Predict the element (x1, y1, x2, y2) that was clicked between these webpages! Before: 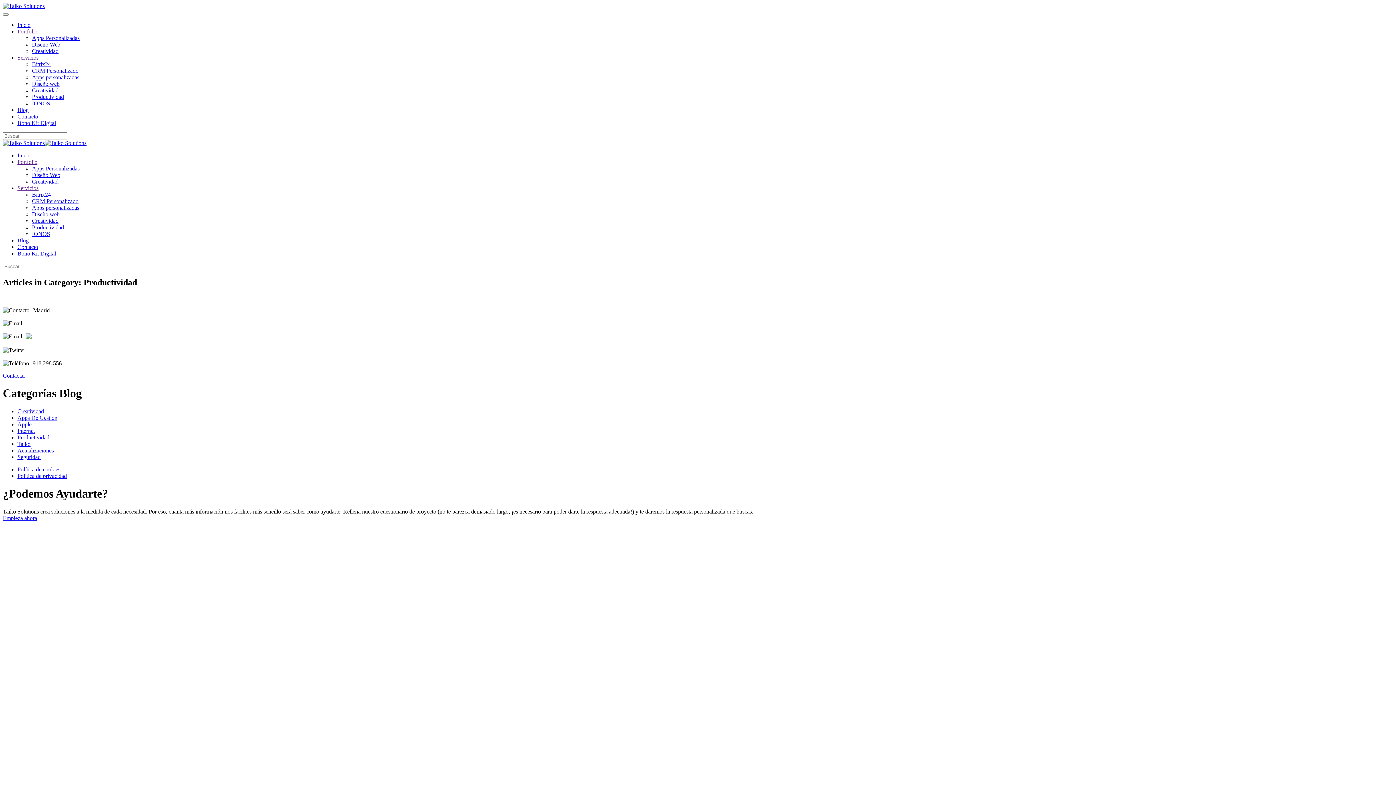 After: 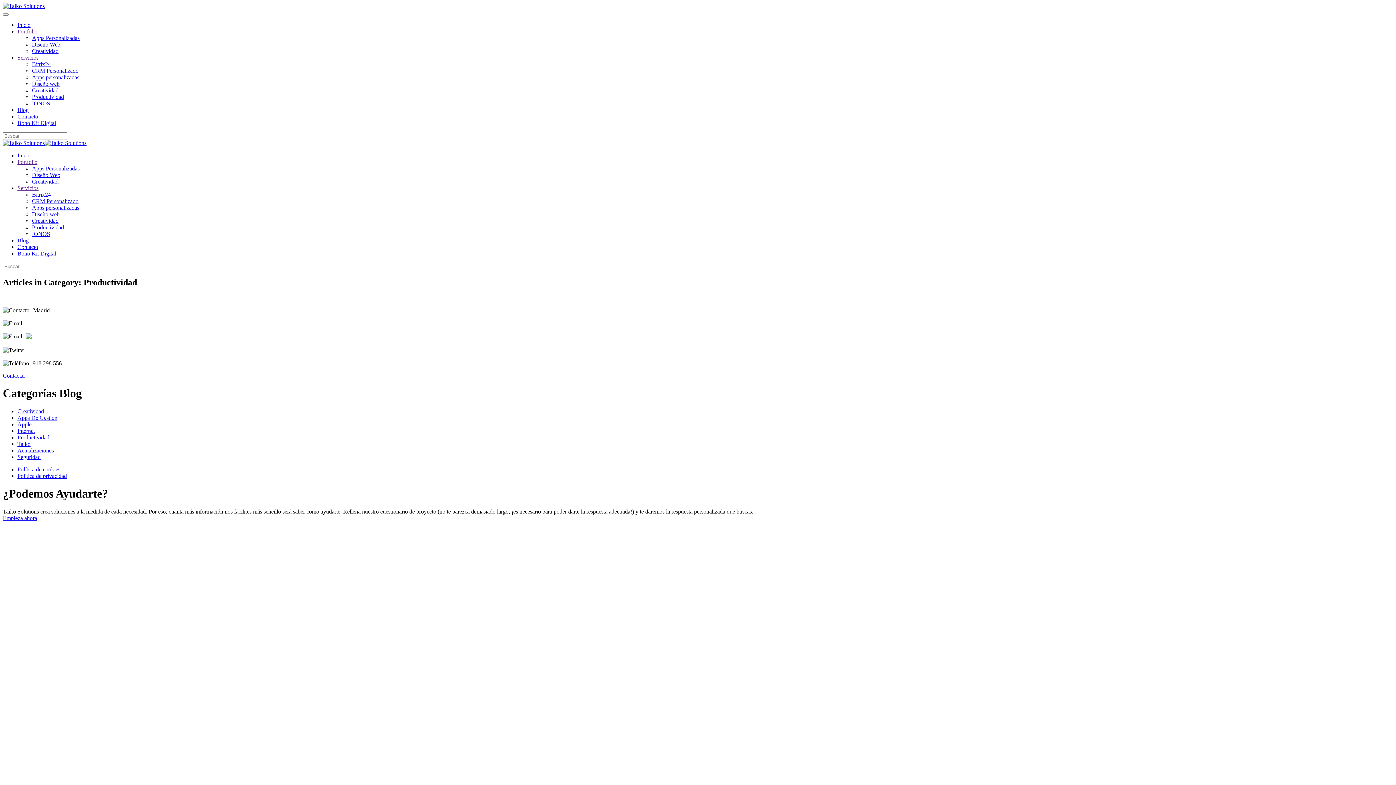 Action: bbox: (17, 54, 38, 60) label: Servicios